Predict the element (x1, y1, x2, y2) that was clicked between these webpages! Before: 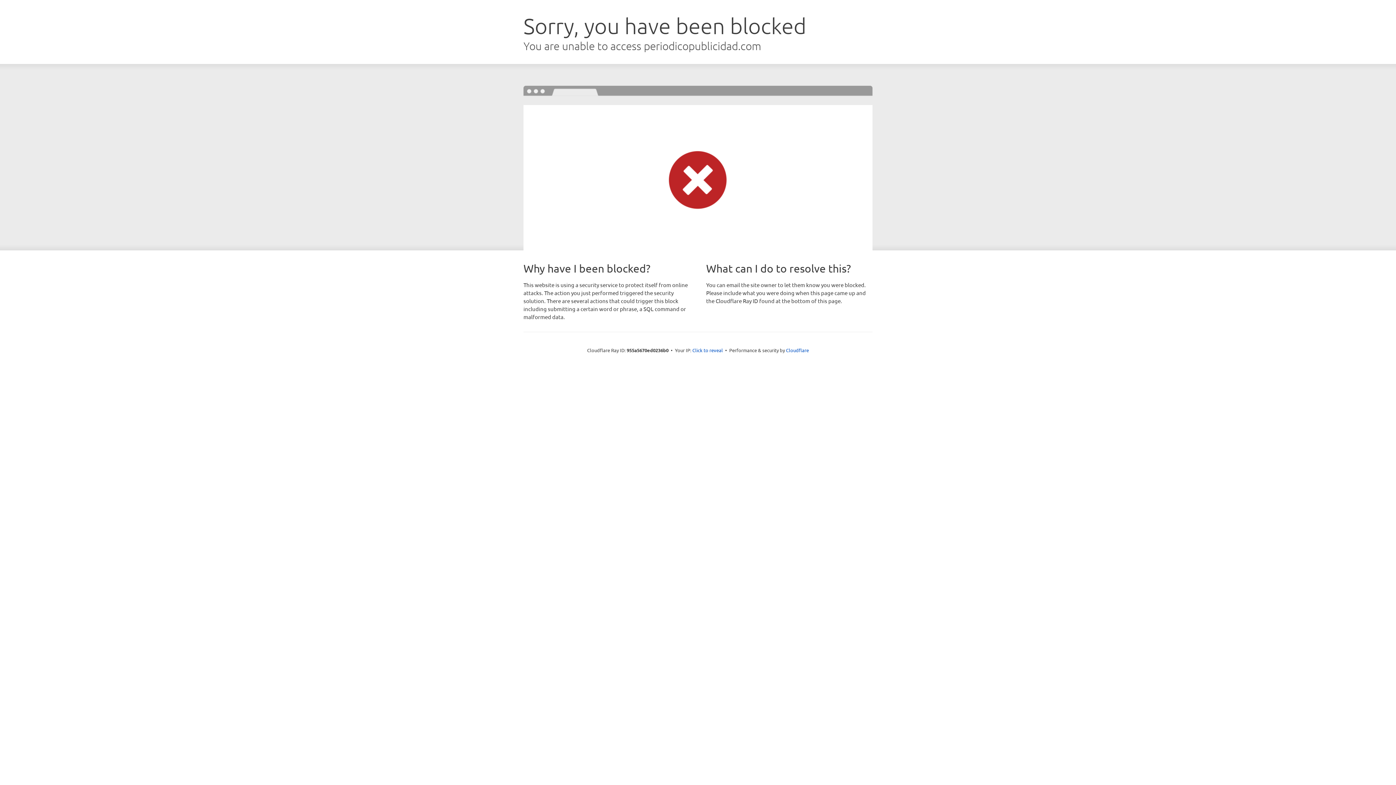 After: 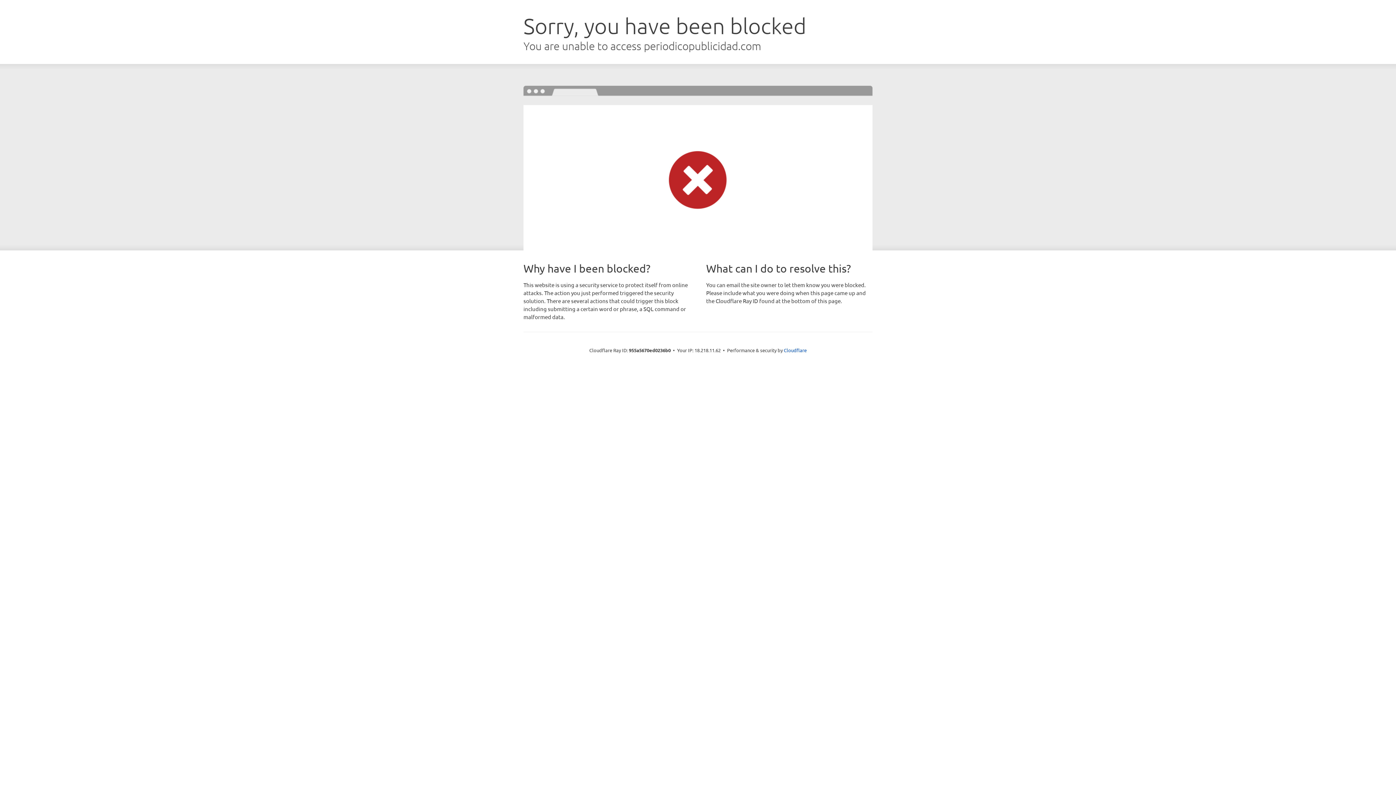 Action: bbox: (692, 346, 723, 353) label: Click to reveal